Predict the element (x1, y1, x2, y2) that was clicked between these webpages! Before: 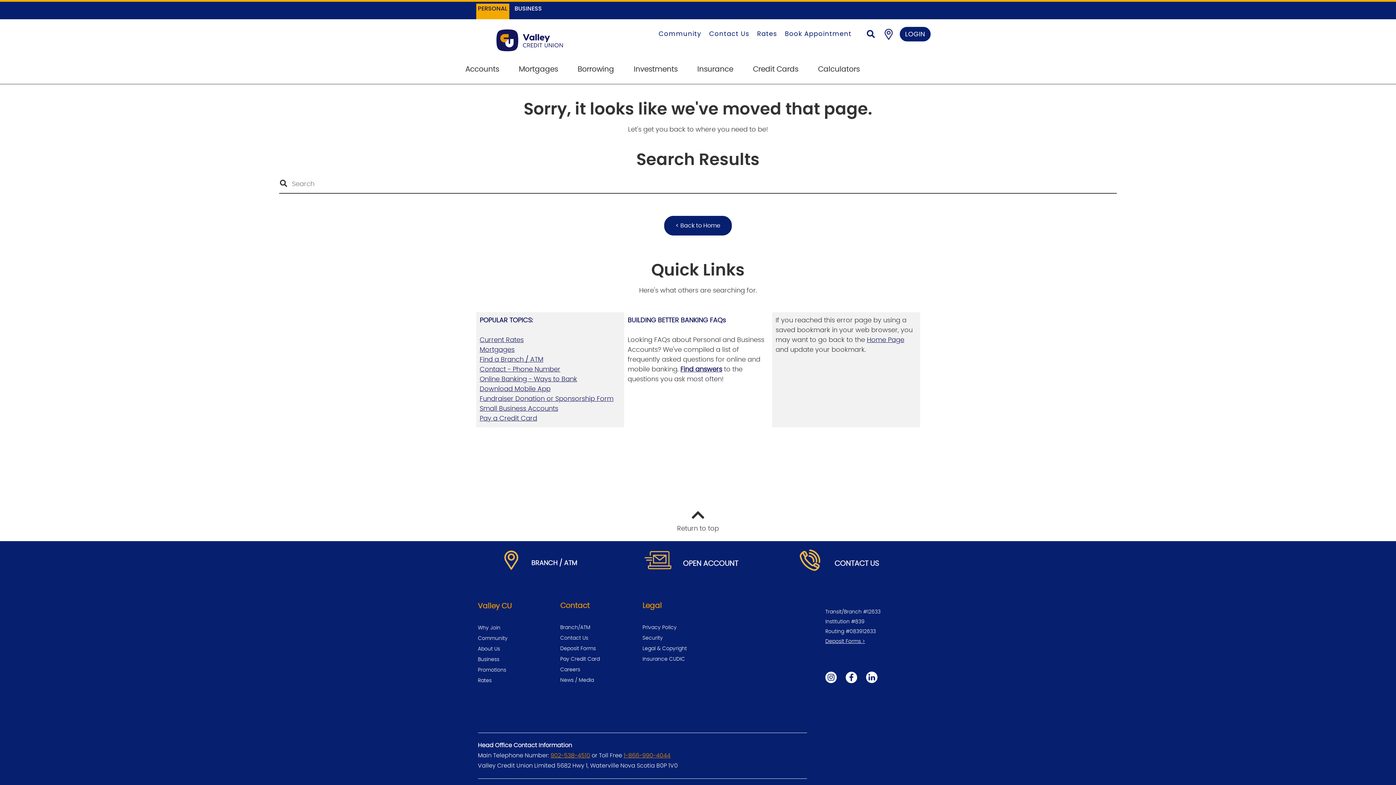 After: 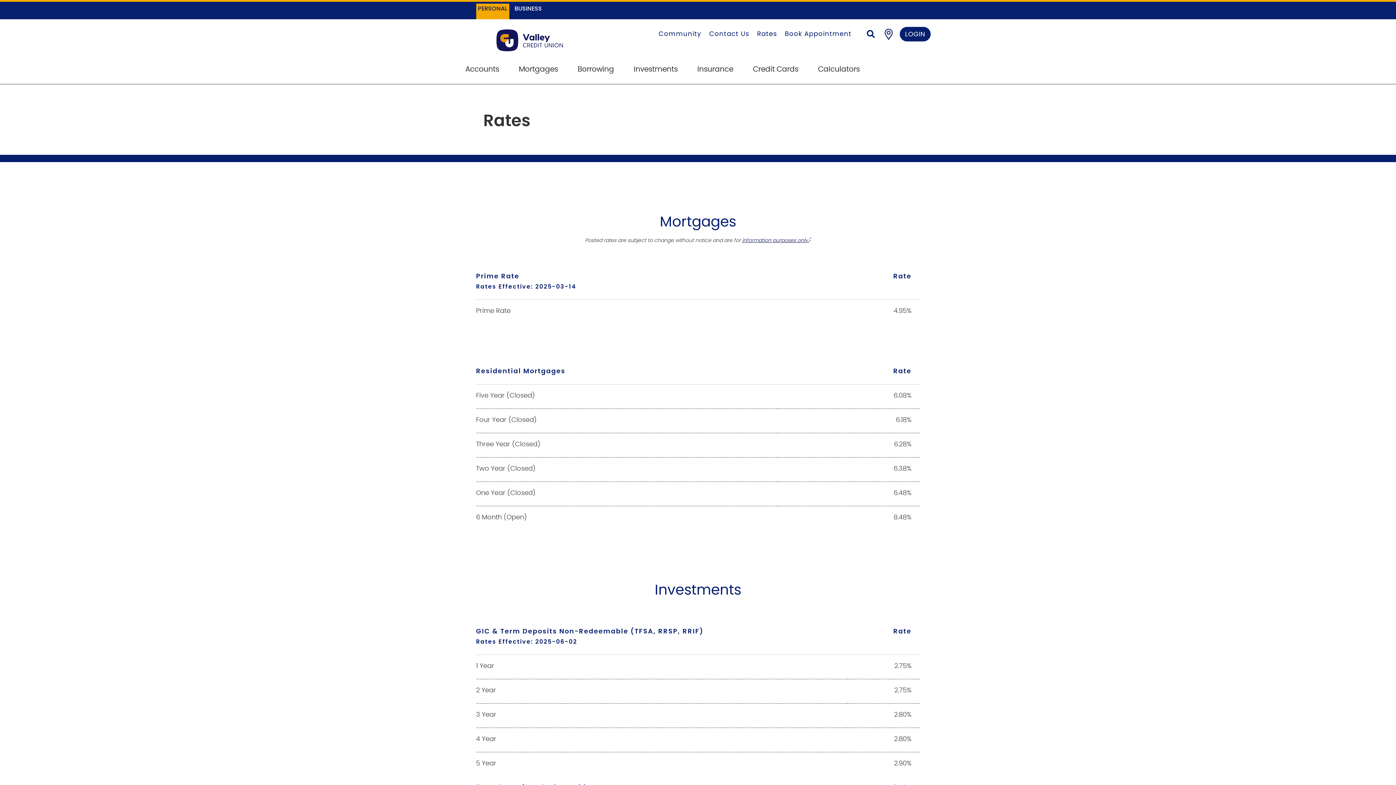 Action: bbox: (478, 678, 491, 683) label: Rates